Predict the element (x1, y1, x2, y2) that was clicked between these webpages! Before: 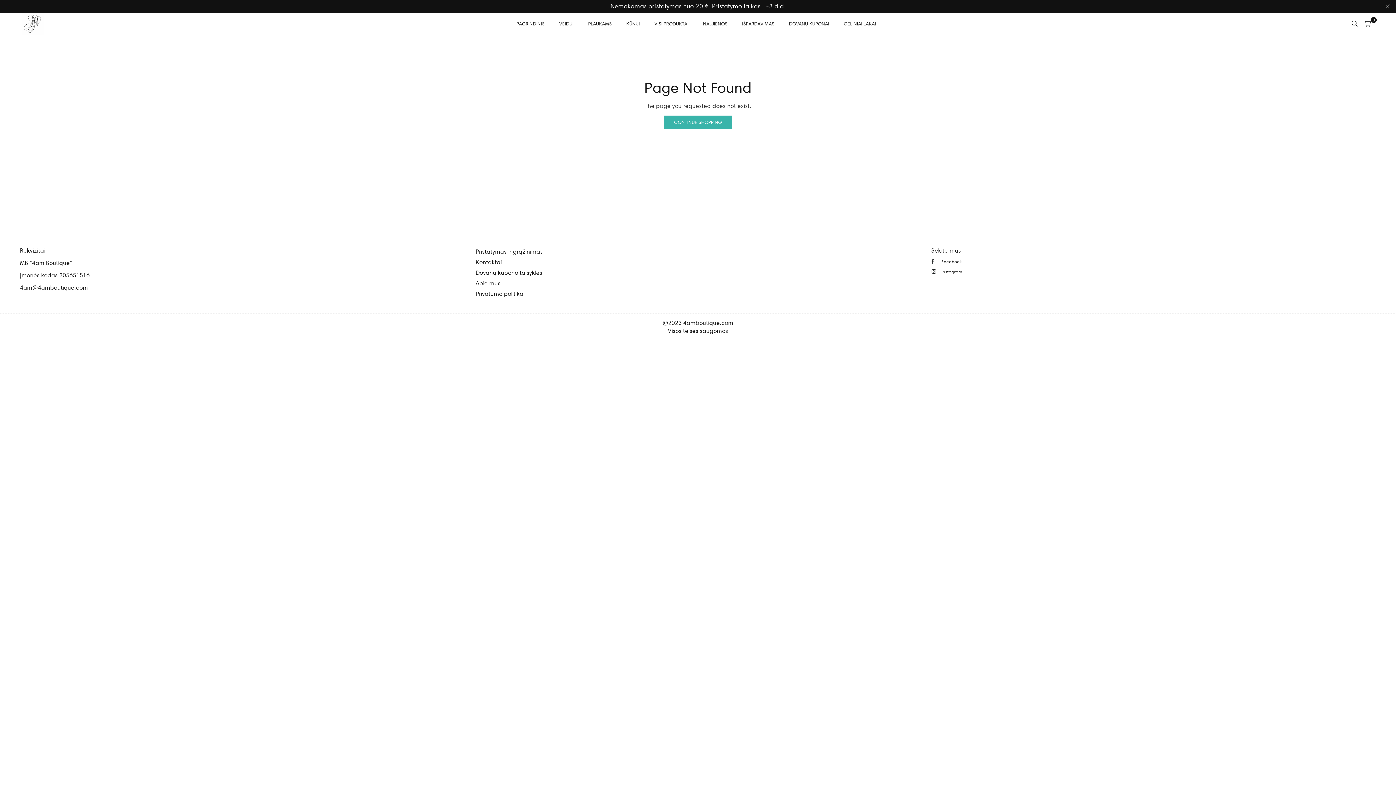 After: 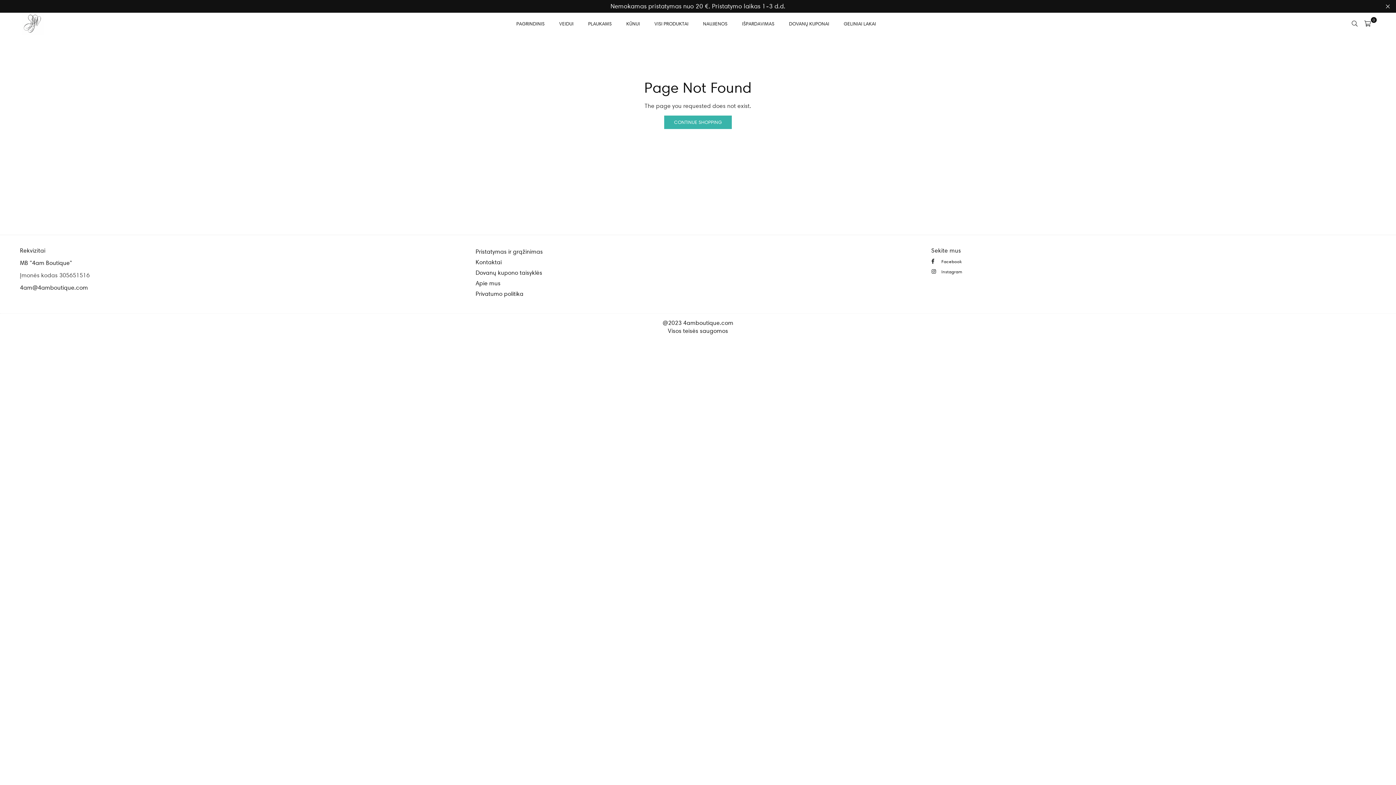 Action: label: Įmonės kodas 305651516 bbox: (20, 272, 89, 278)